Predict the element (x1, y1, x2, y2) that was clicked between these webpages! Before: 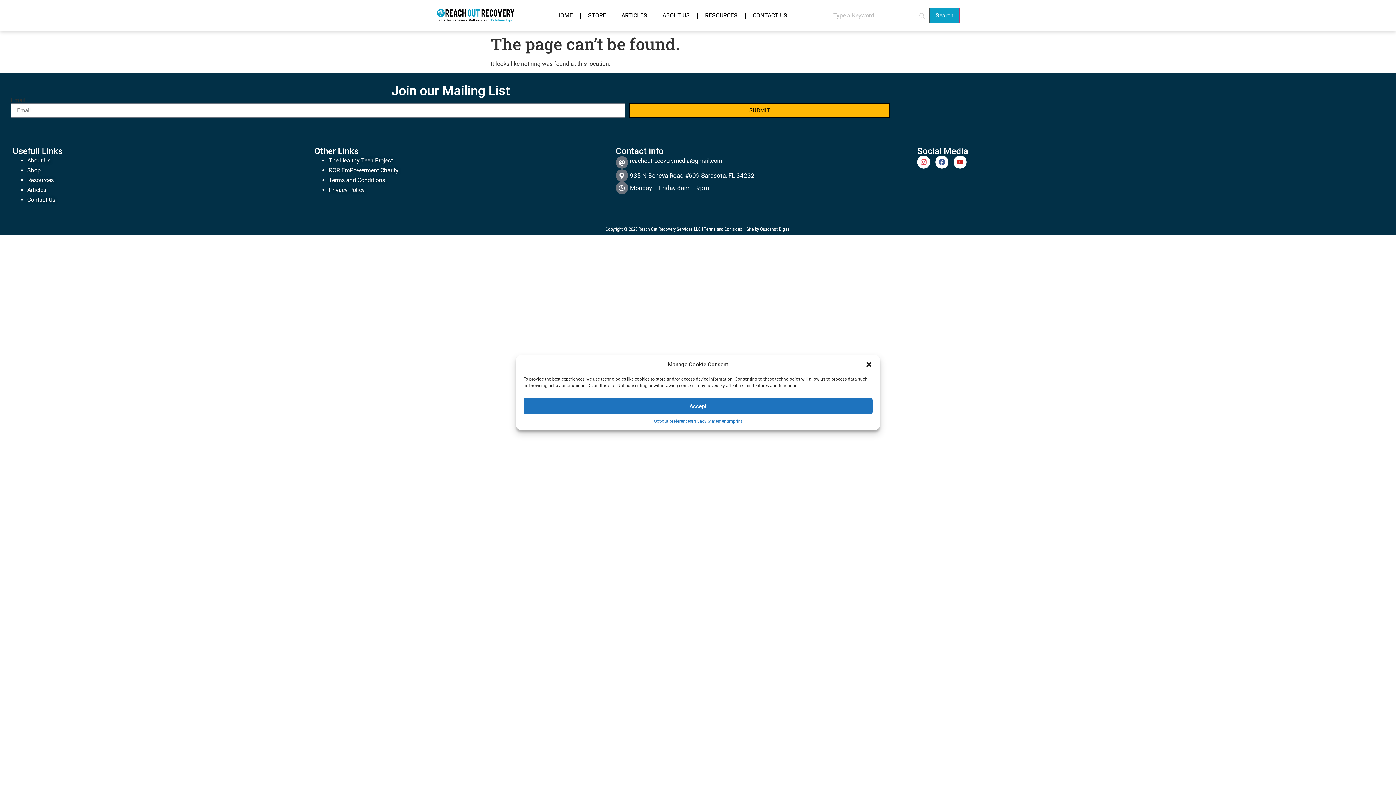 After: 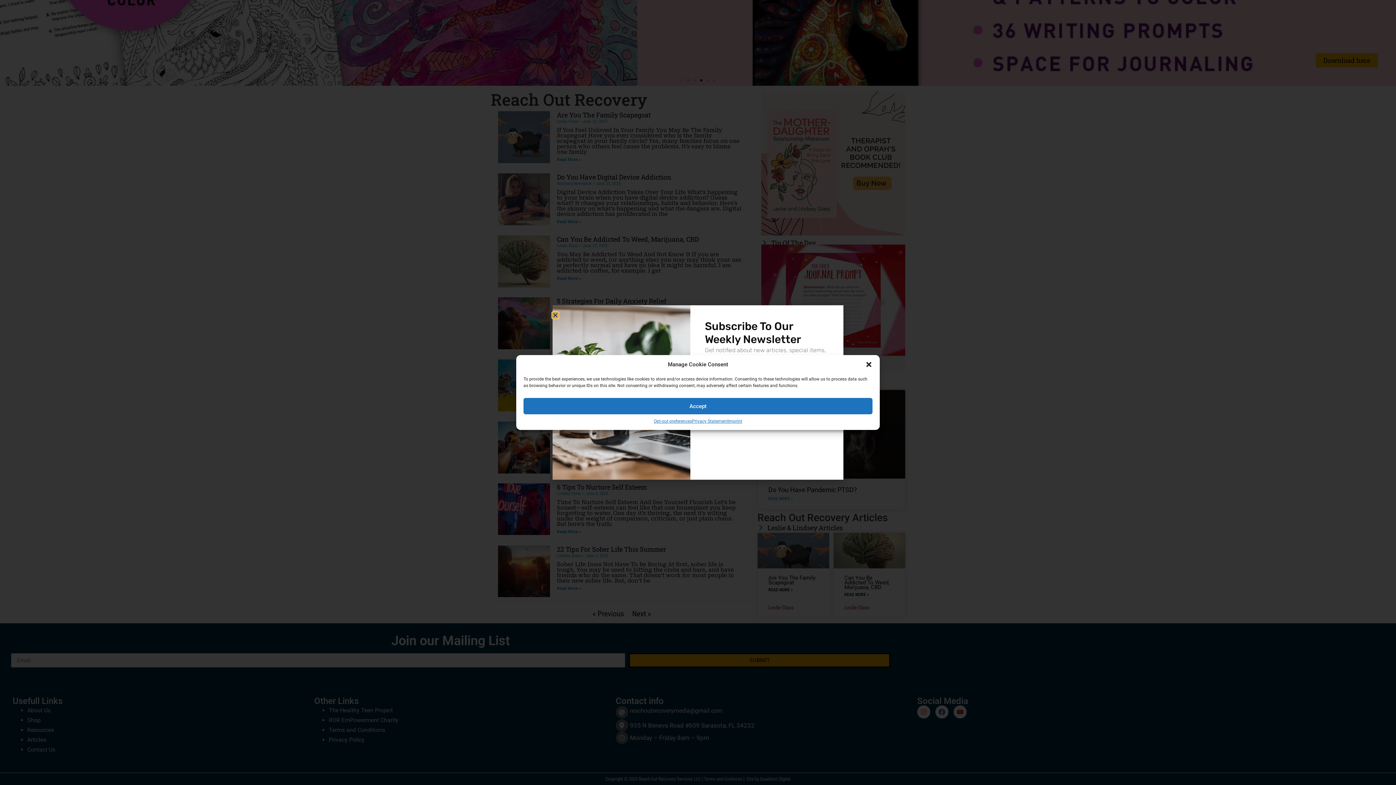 Action: bbox: (436, 8, 514, 23)